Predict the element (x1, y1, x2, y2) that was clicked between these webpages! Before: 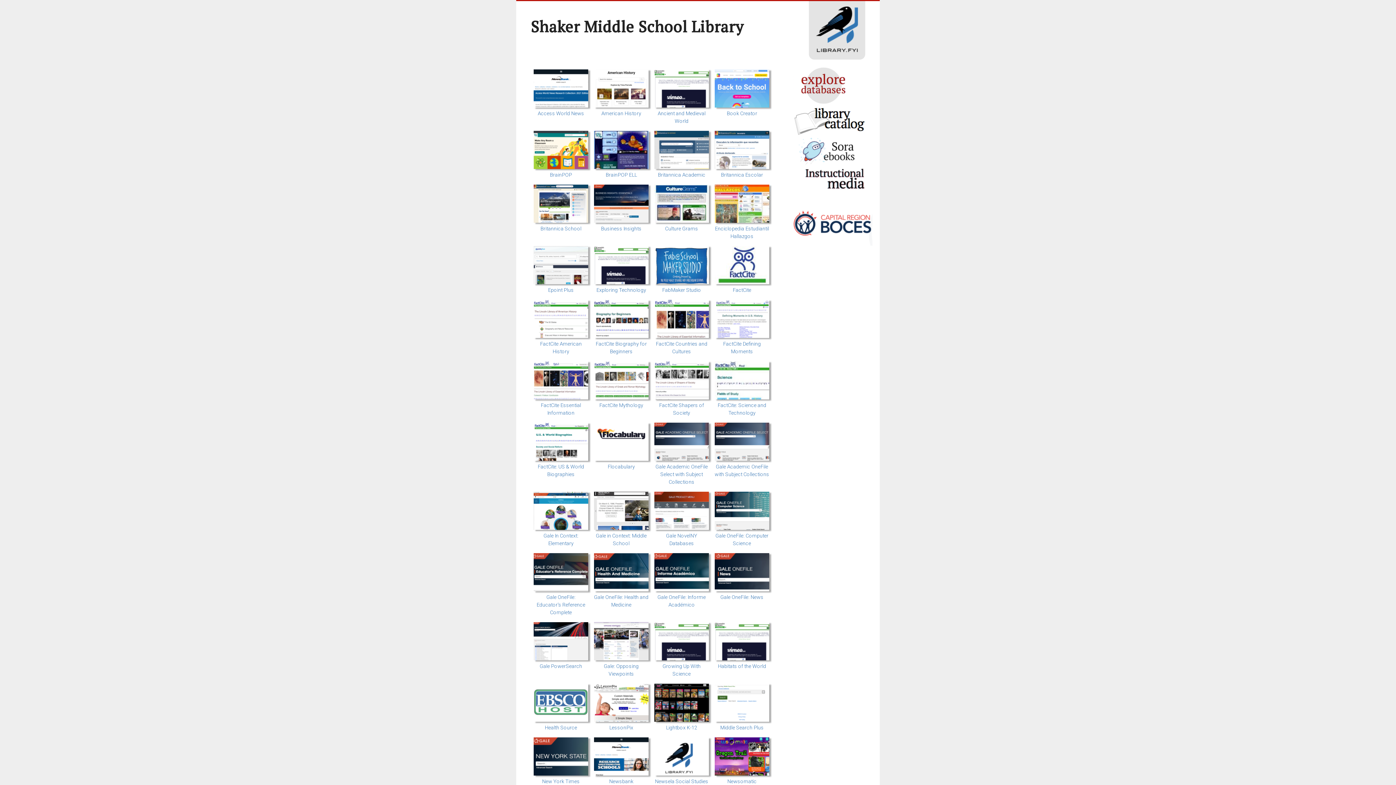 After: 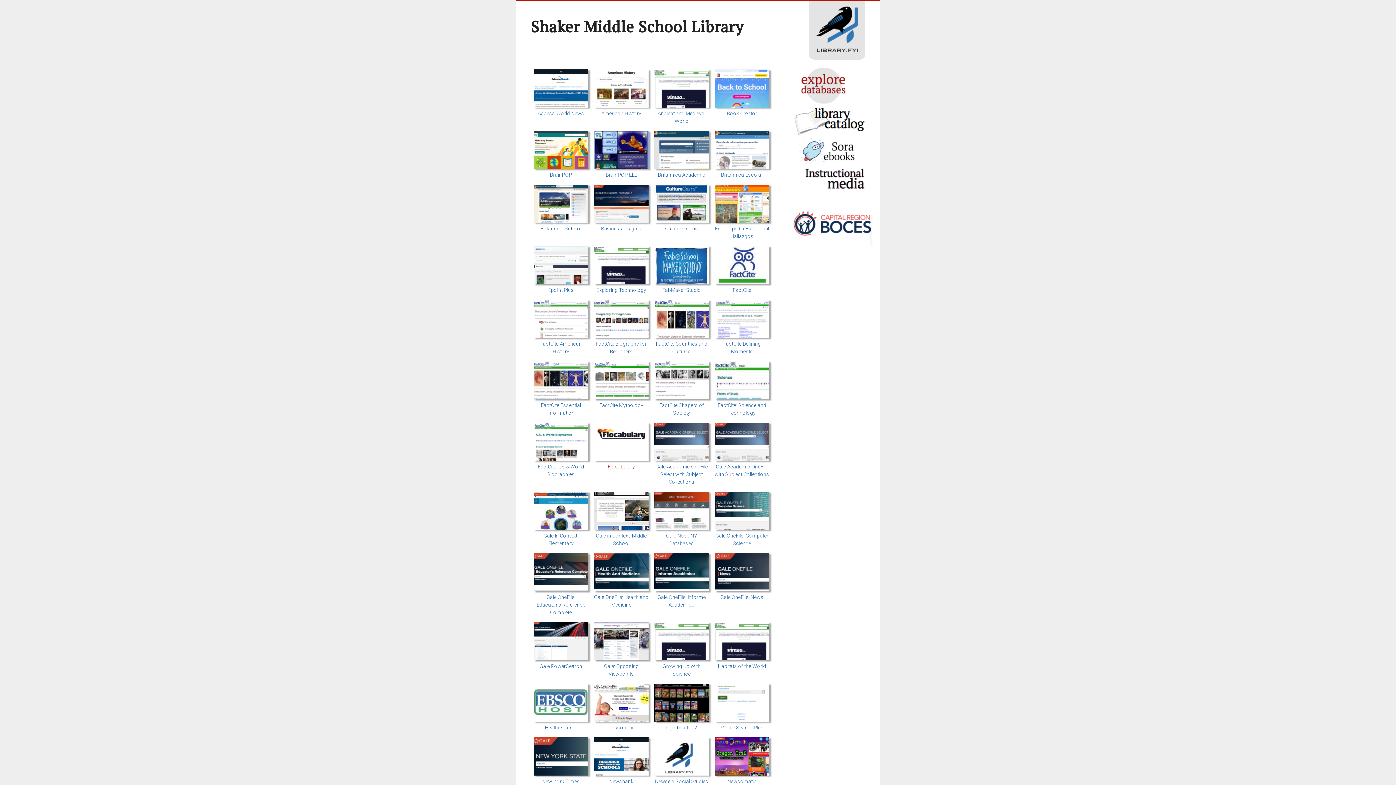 Action: label: Flocabulary bbox: (591, 420, 651, 426)